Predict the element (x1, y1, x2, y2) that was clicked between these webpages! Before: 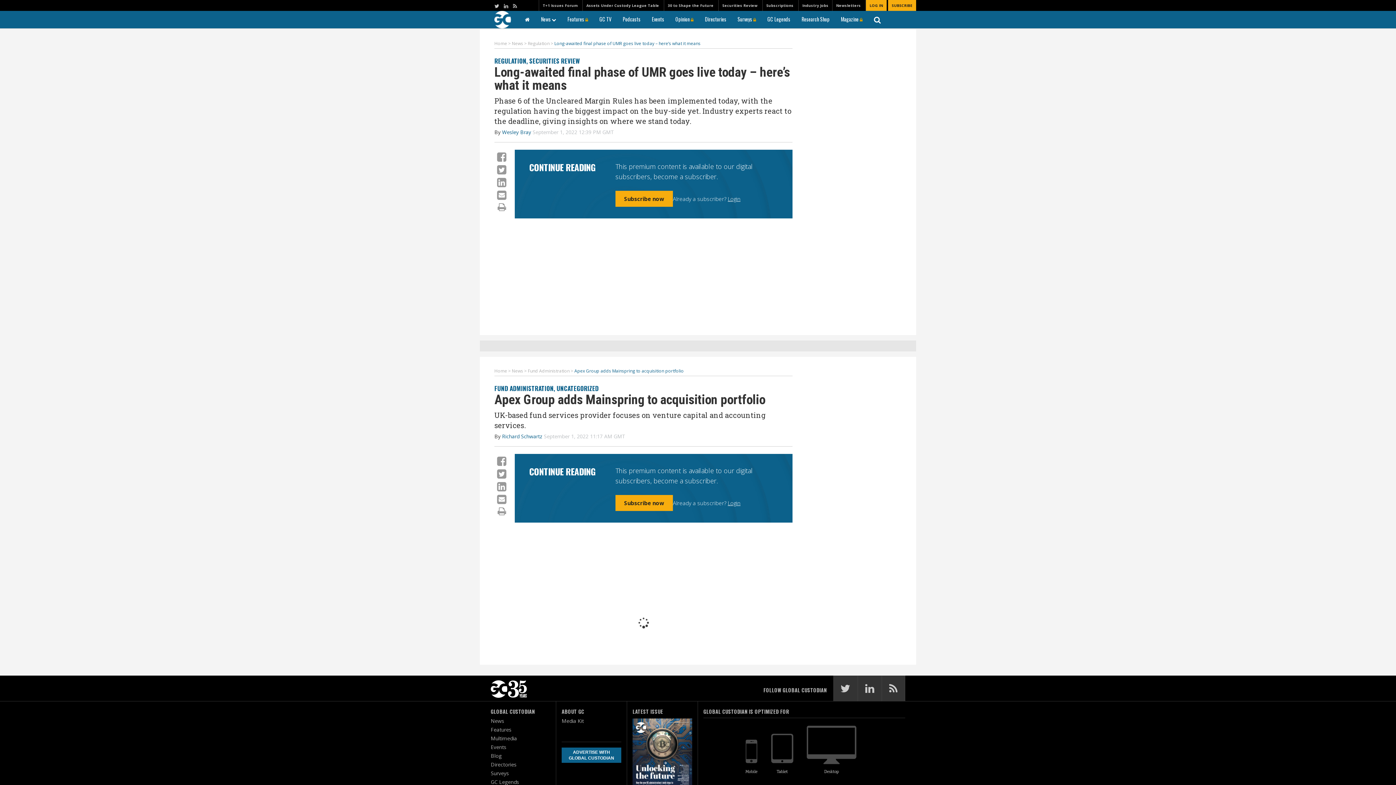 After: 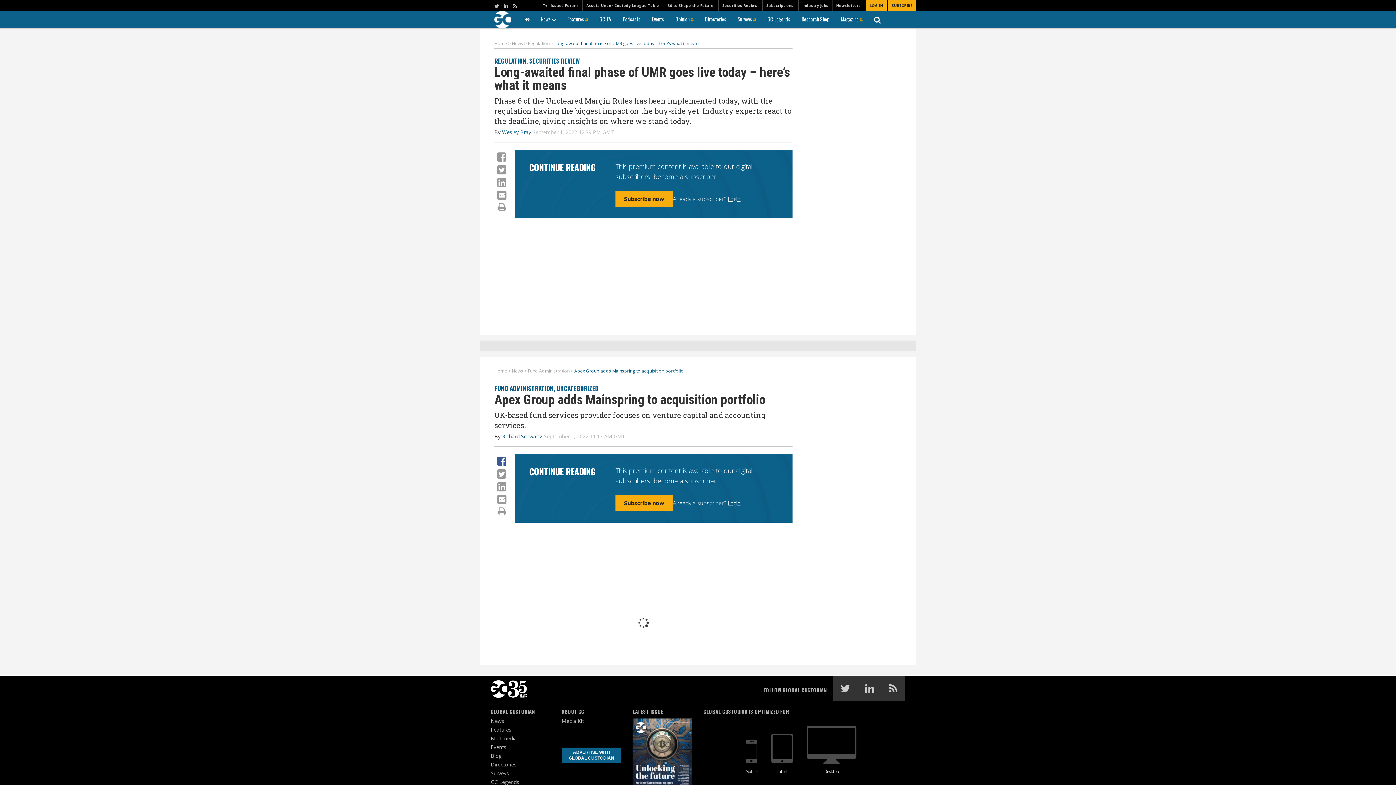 Action: bbox: (497, 453, 506, 468)